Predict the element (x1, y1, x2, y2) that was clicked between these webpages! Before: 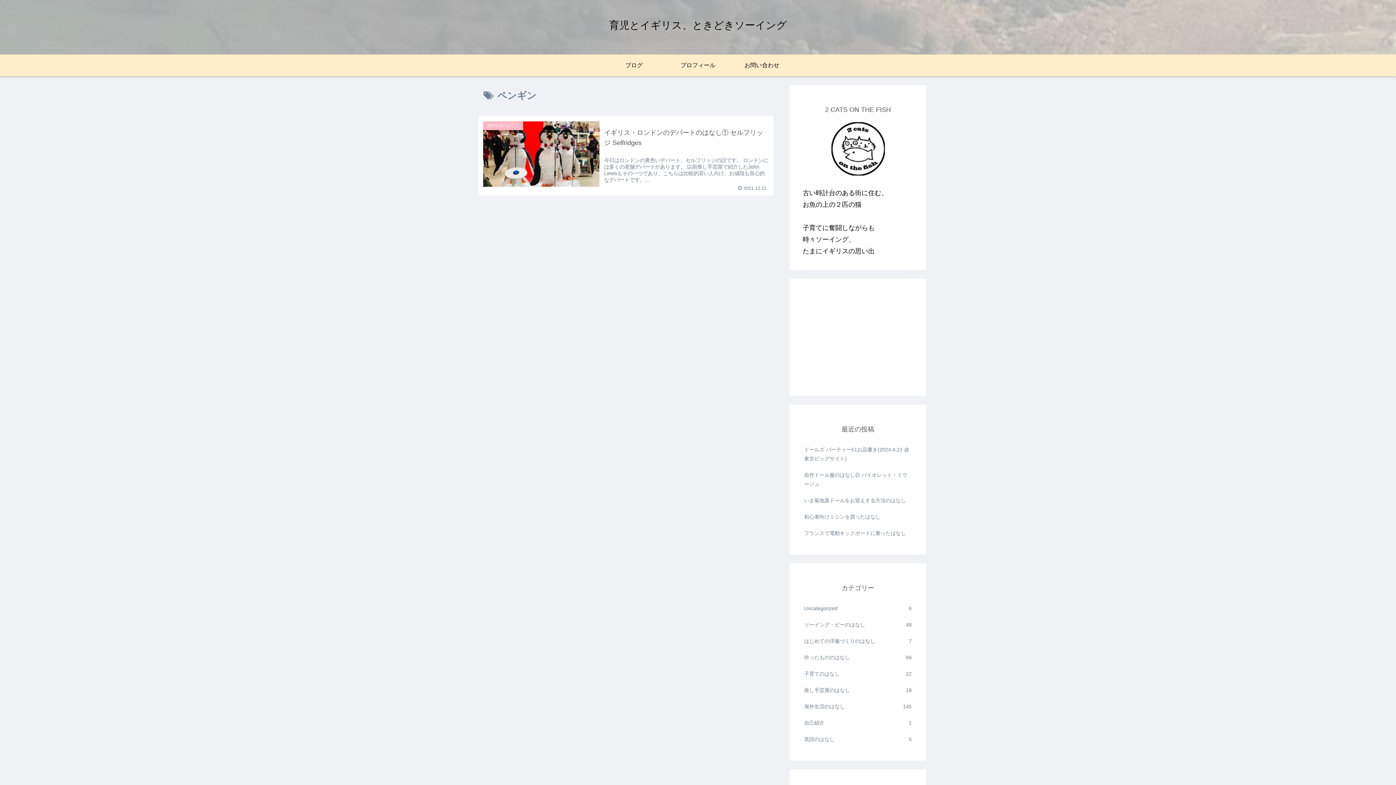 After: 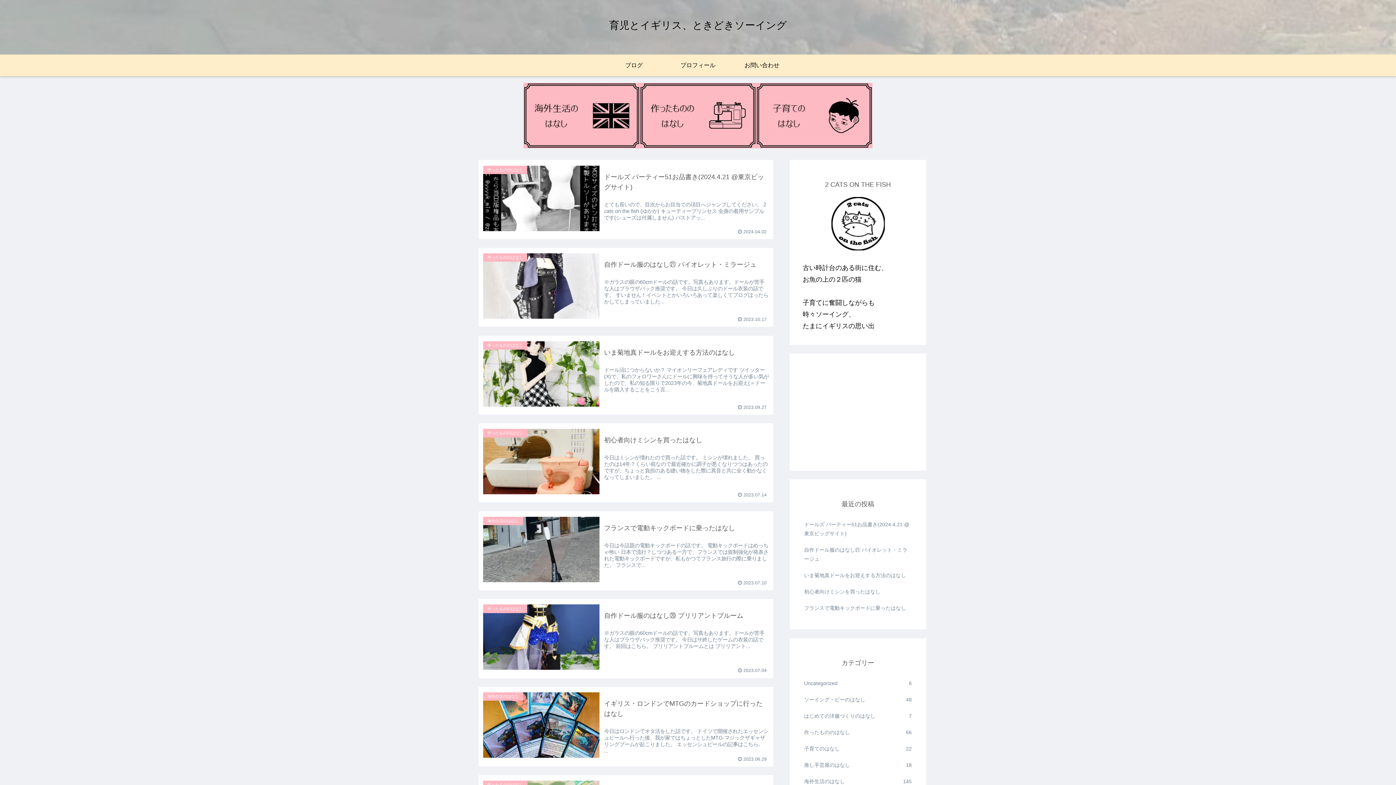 Action: label: ブログ bbox: (602, 54, 666, 76)